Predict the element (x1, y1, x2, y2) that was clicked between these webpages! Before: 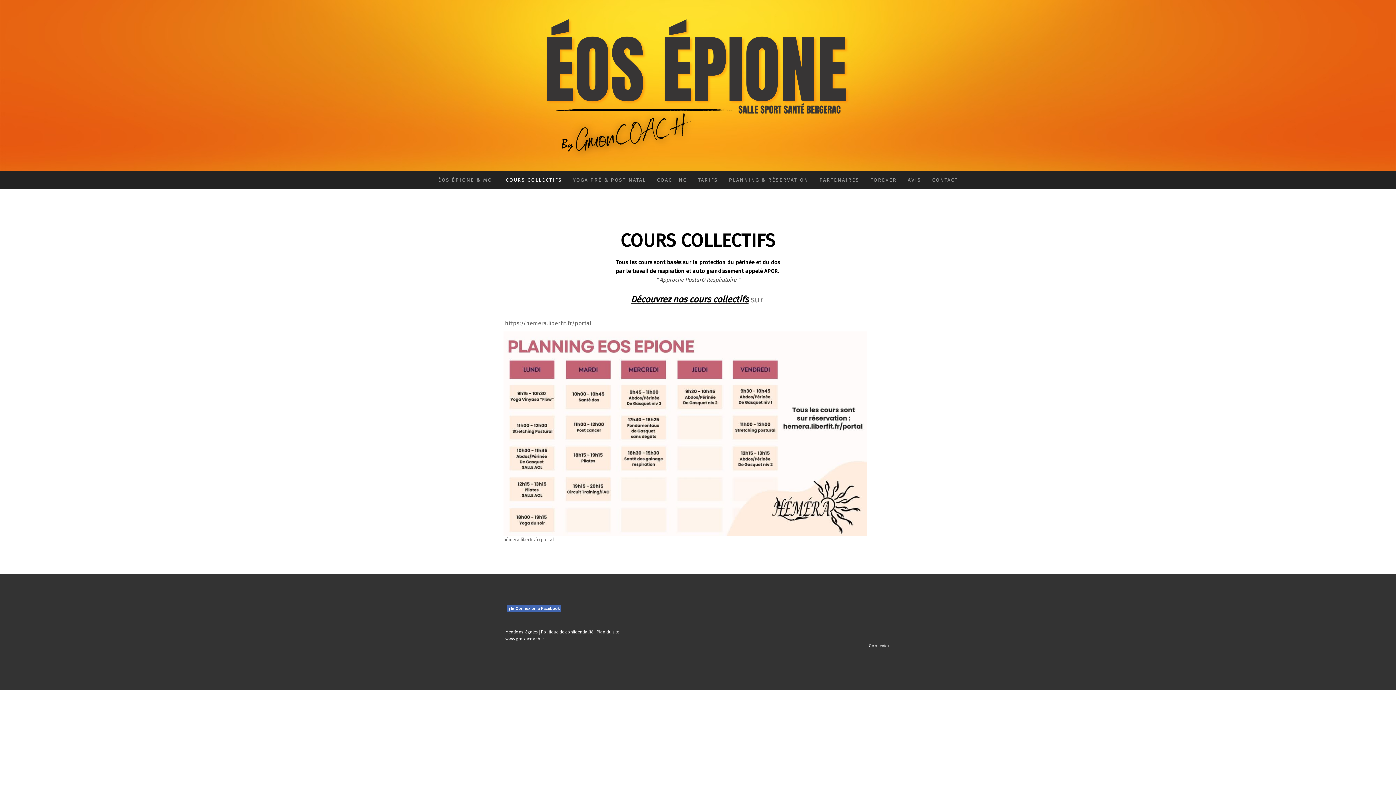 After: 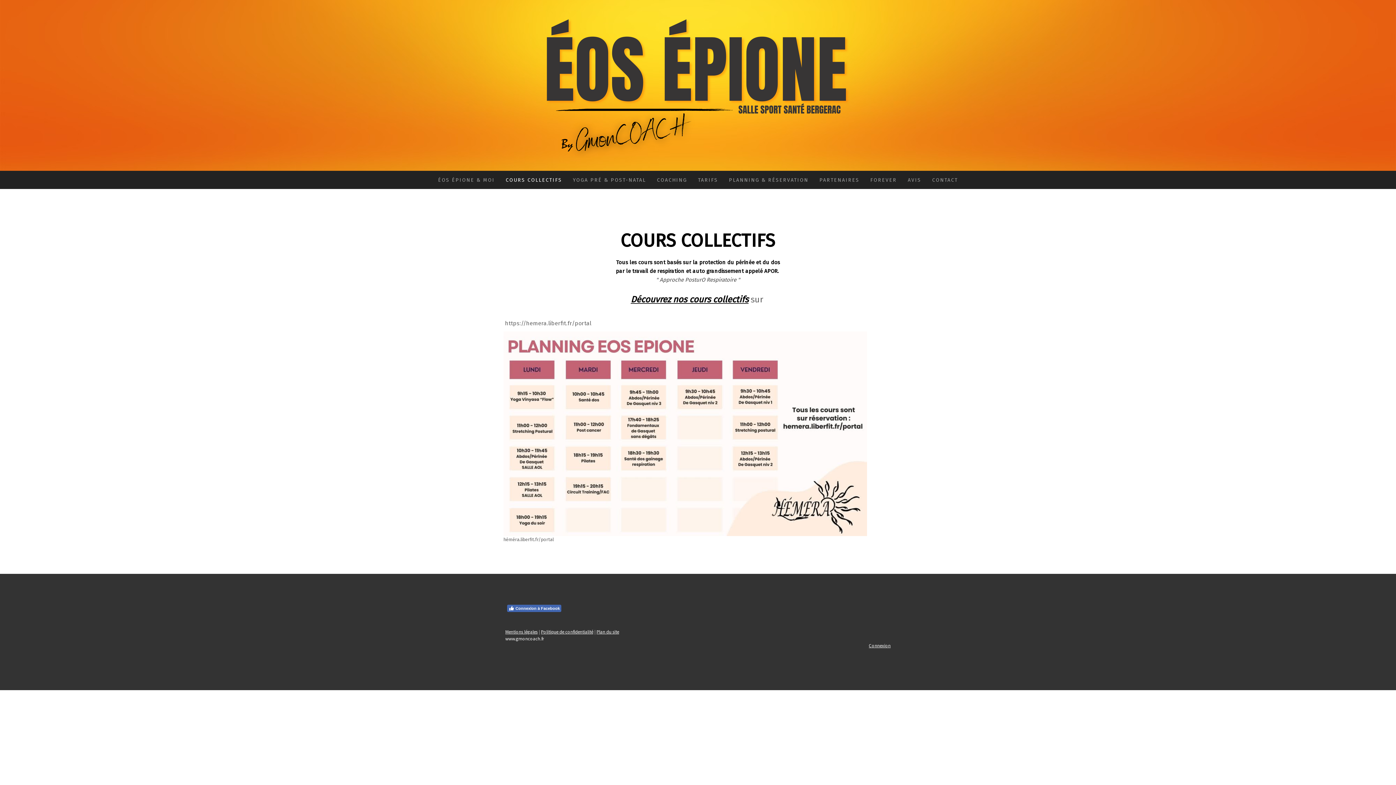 Action: label: COURS COLLECTIFS bbox: (500, 170, 567, 189)